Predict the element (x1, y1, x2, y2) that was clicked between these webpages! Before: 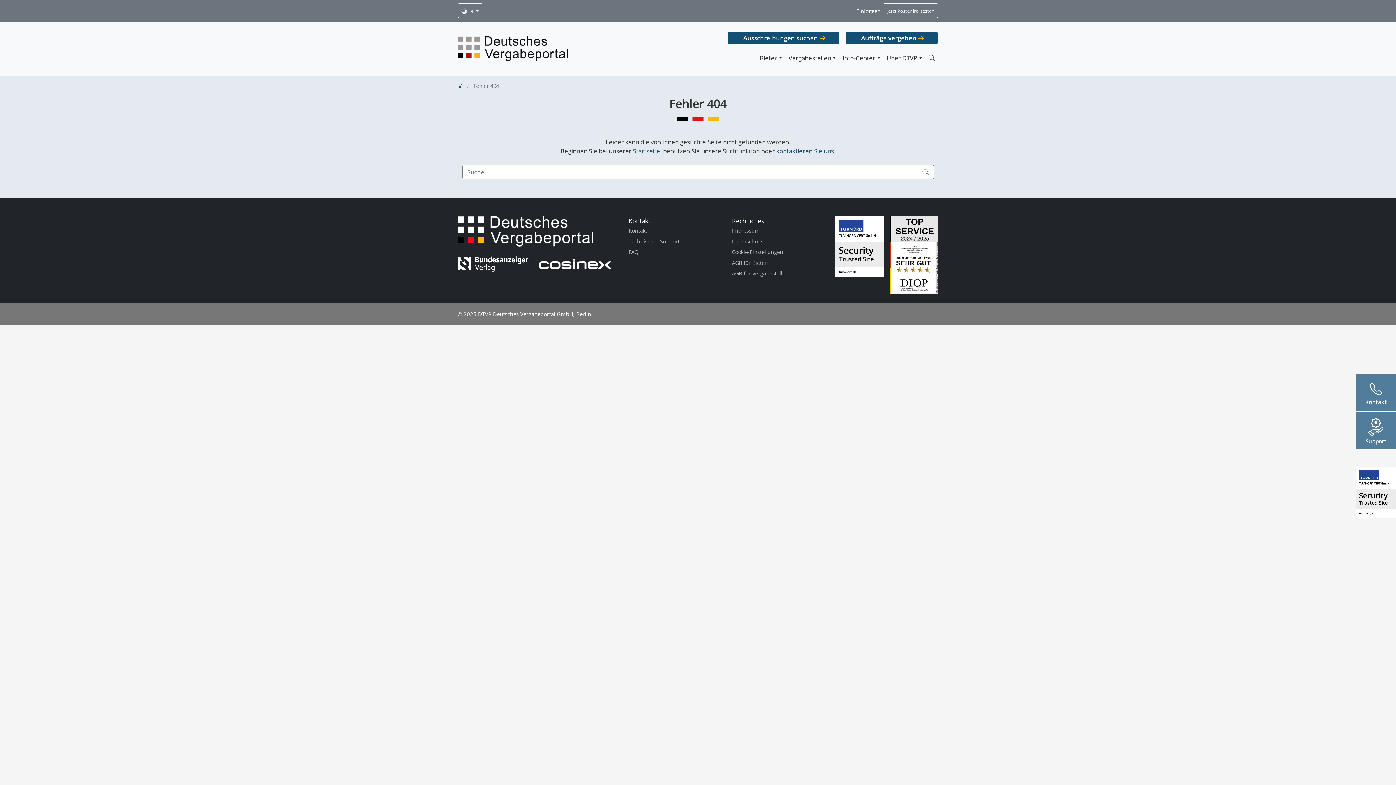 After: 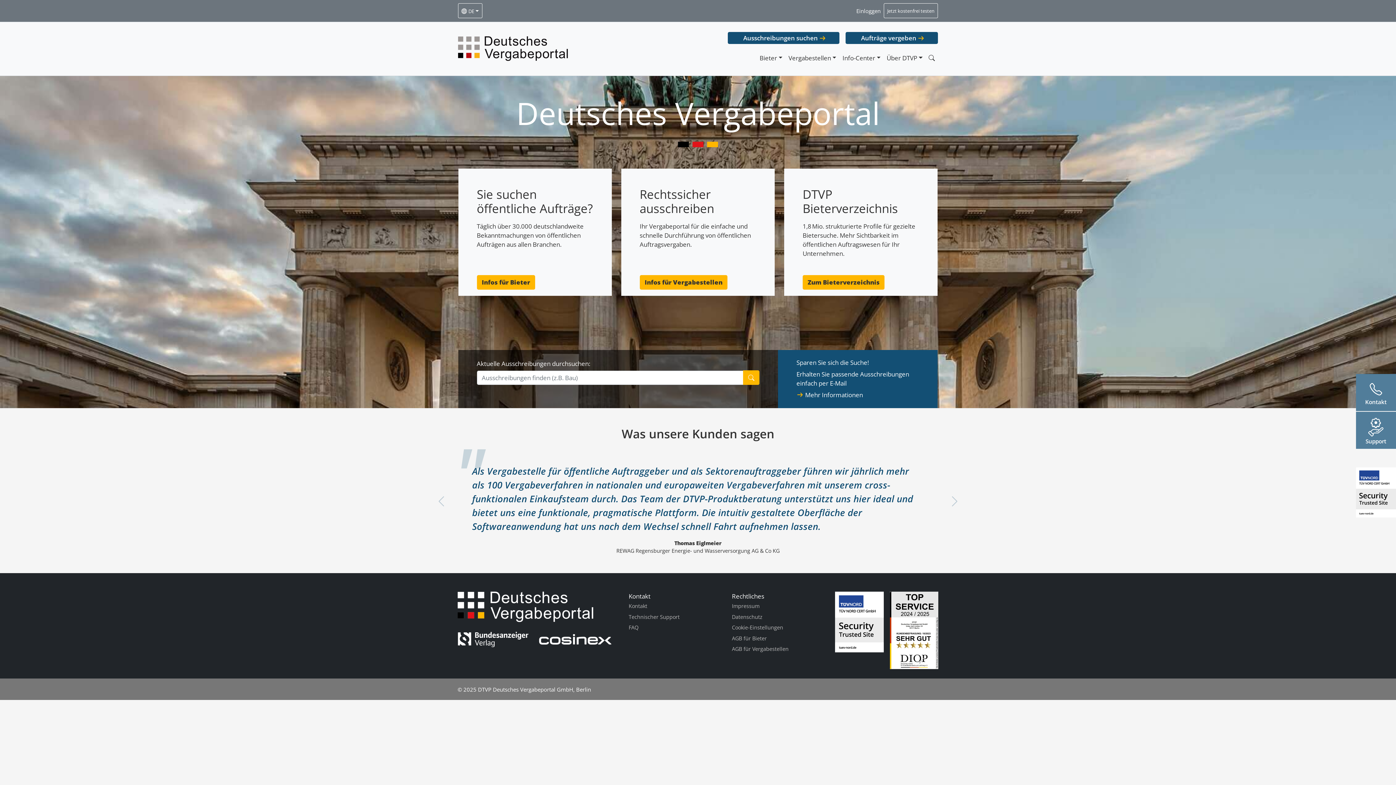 Action: bbox: (478, 310, 591, 317) label: DTVP Deutsches Vergabeportal GmbH, Berlin